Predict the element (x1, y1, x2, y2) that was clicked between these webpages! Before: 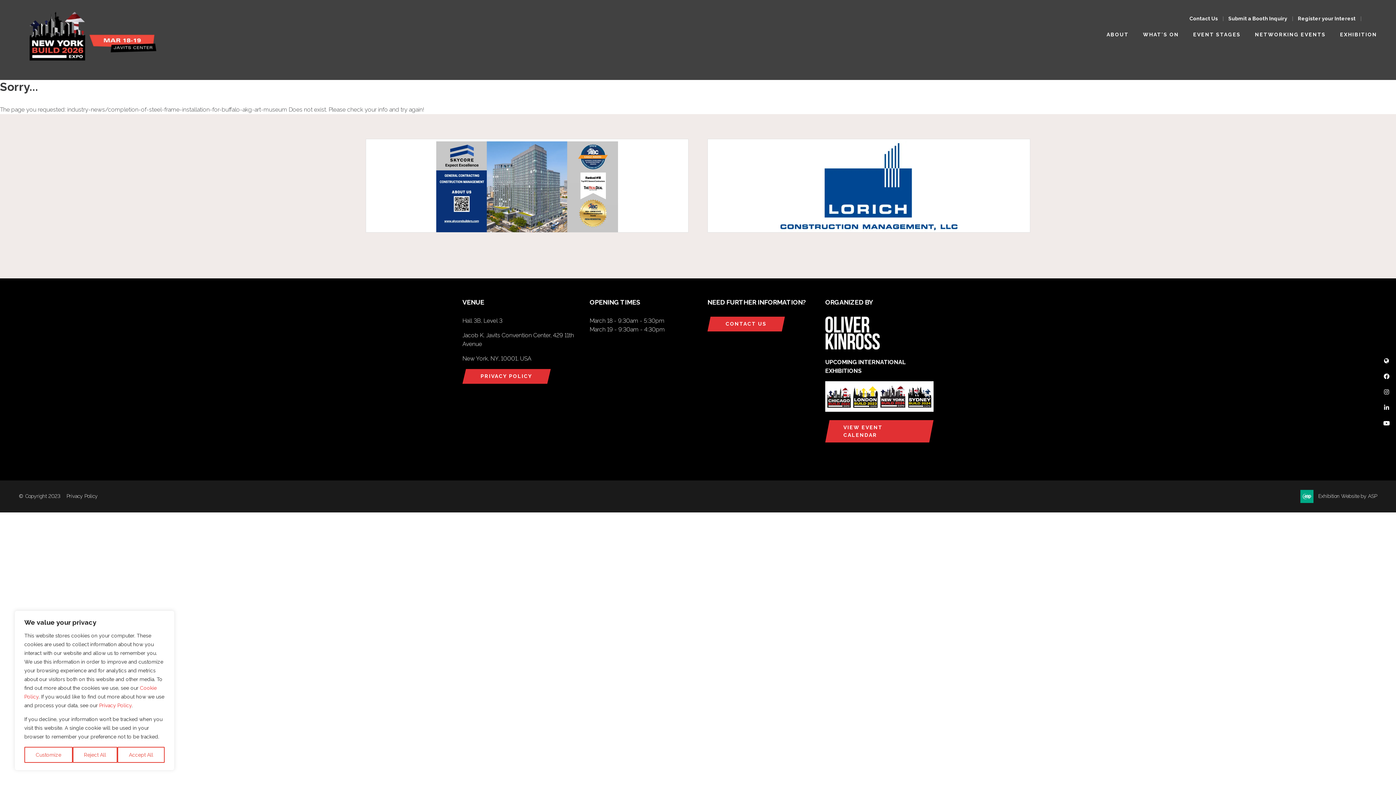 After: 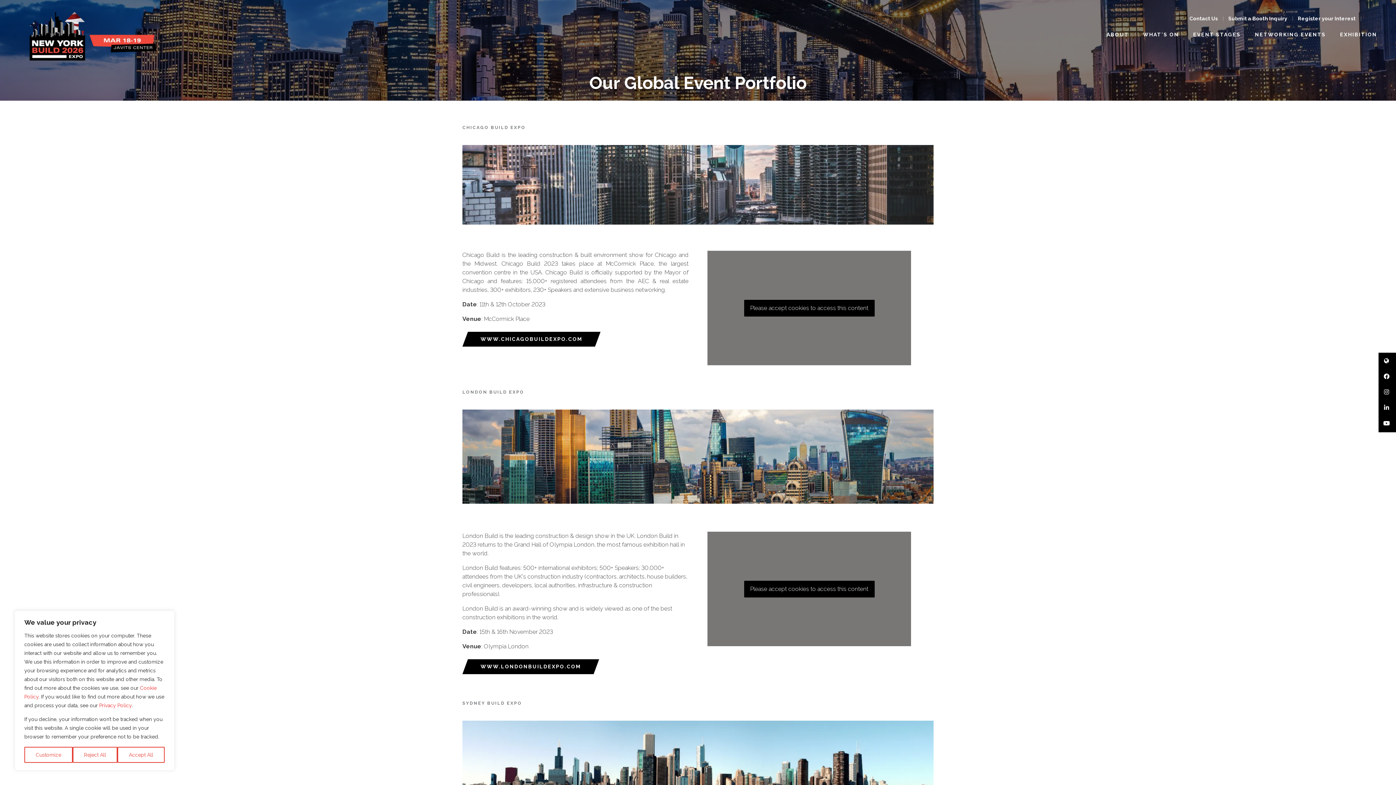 Action: bbox: (825, 420, 933, 442) label: VIEW EVENT CALENDAR